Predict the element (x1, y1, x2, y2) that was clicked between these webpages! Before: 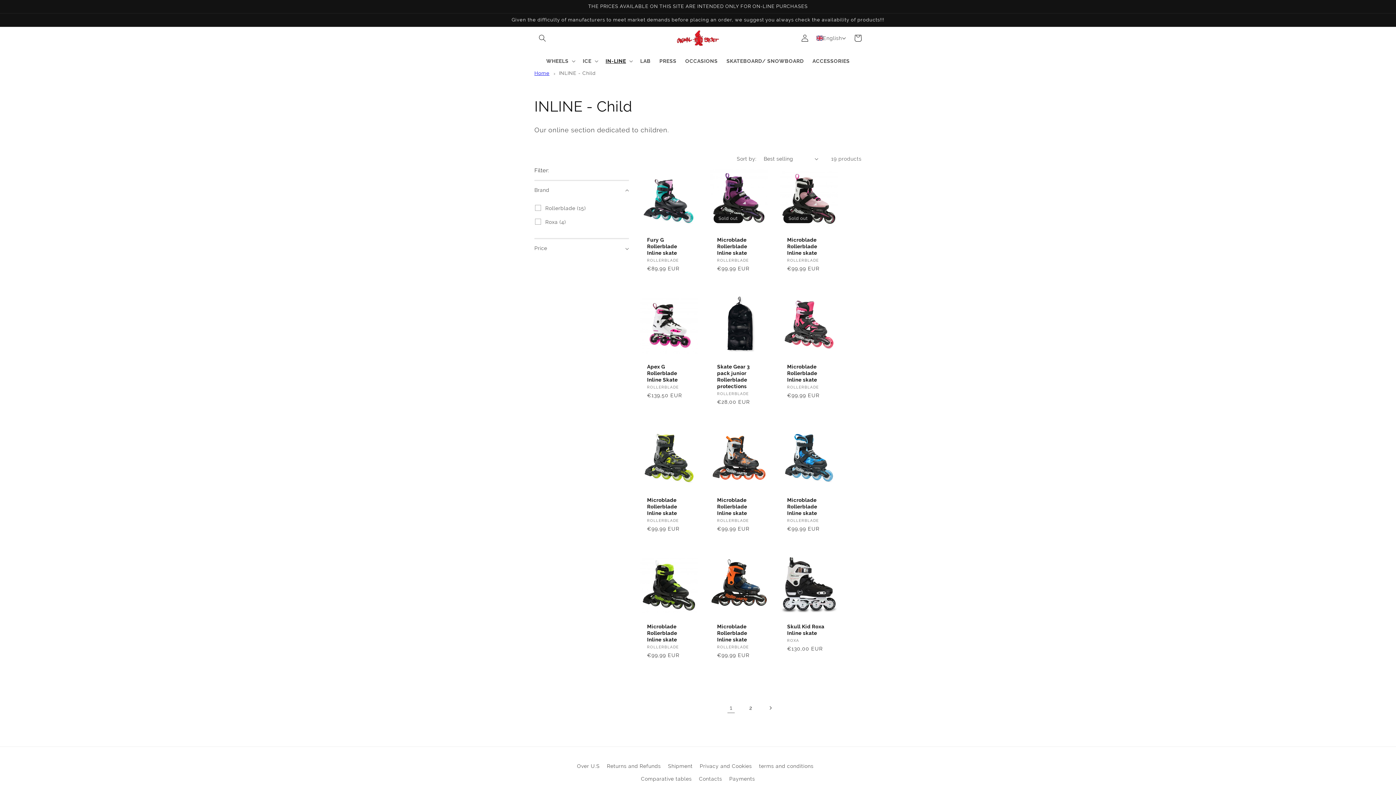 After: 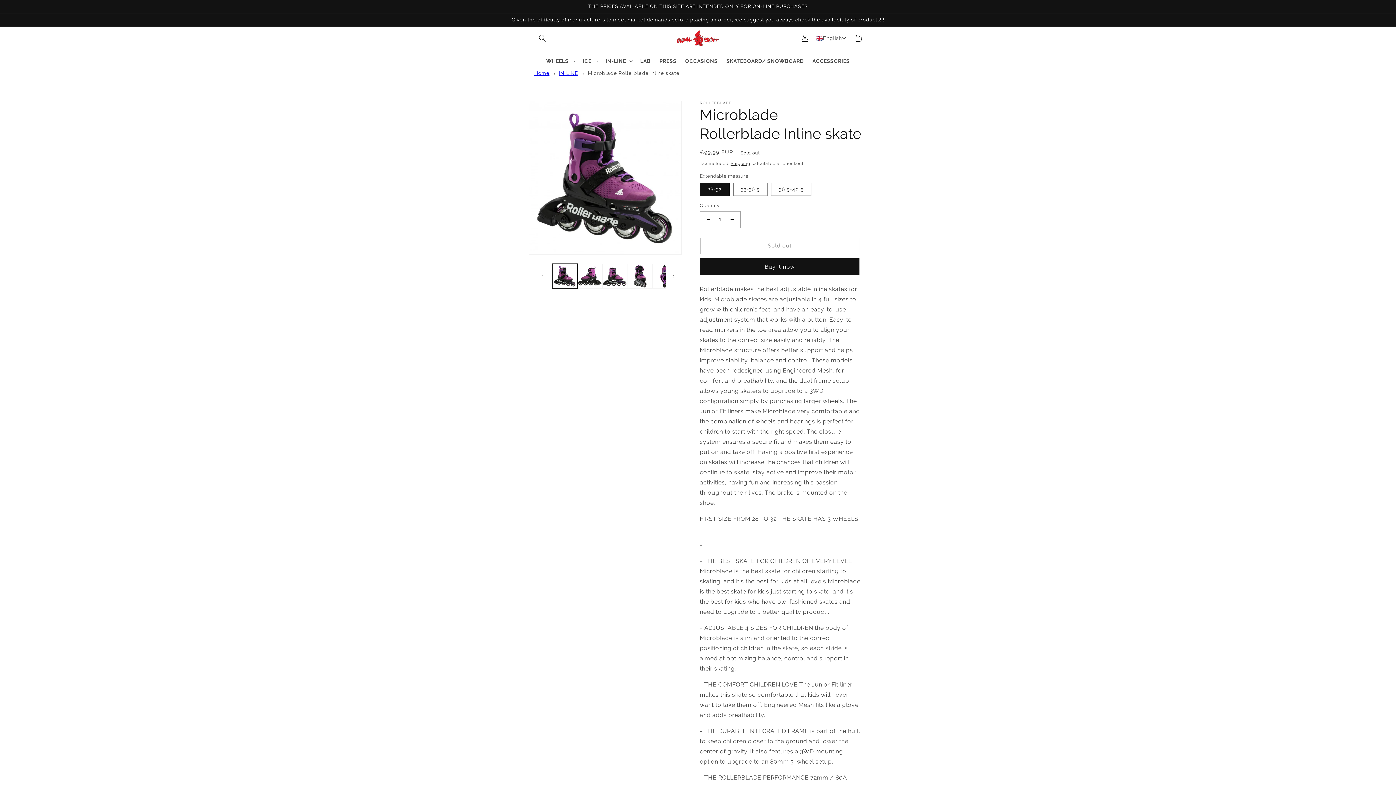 Action: label: Microblade Rollerblade Inline skate bbox: (717, 236, 761, 256)